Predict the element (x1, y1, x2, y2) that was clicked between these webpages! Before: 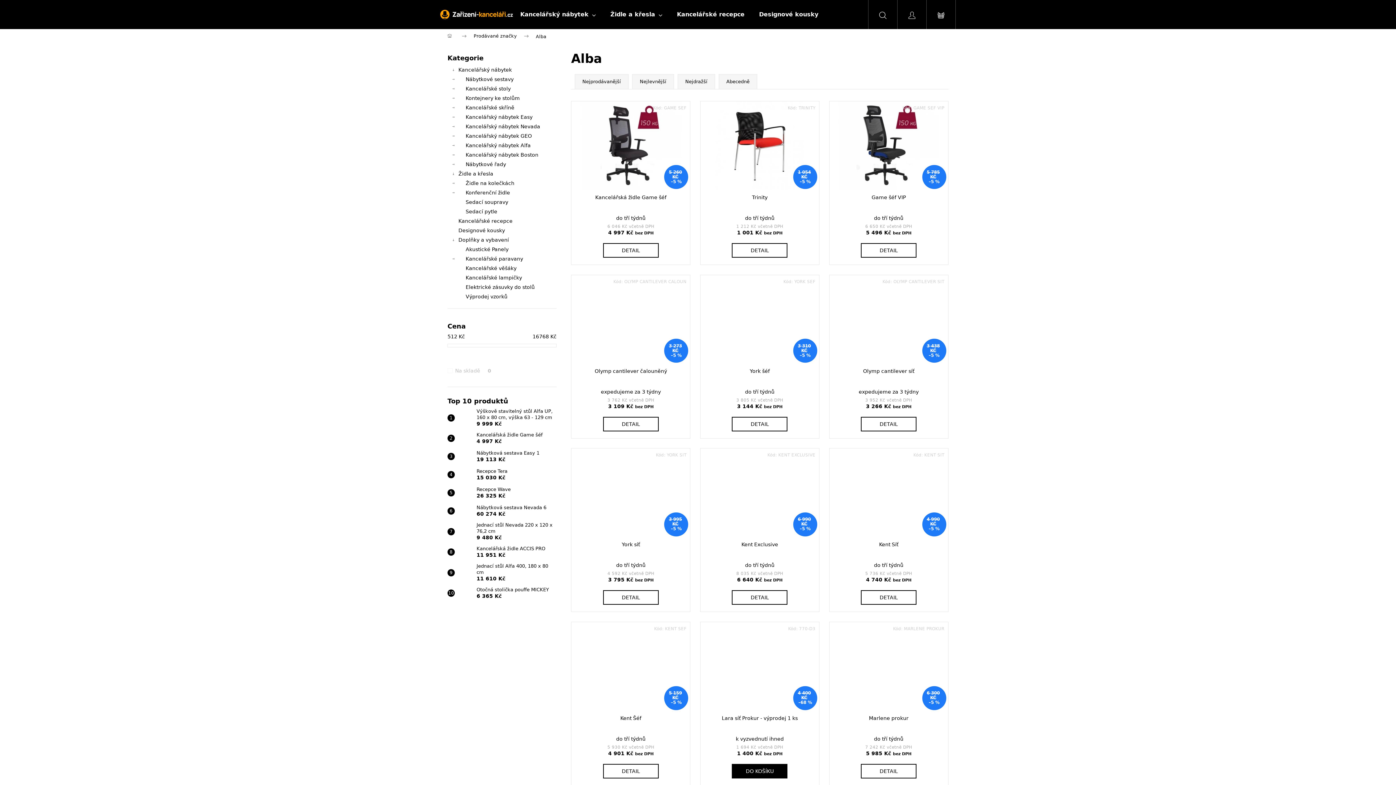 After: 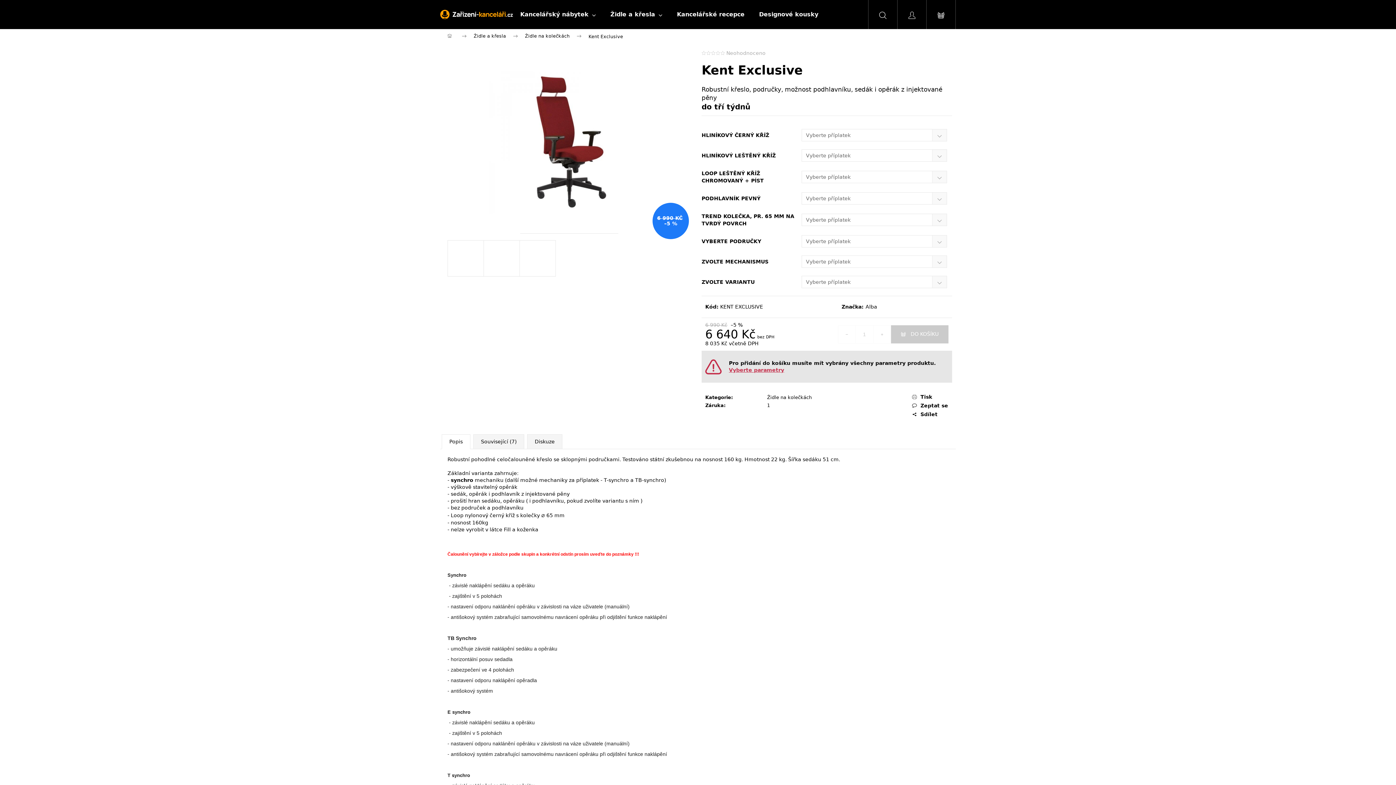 Action: label: 6 990 KČ
–5 % bbox: (700, 448, 819, 537)